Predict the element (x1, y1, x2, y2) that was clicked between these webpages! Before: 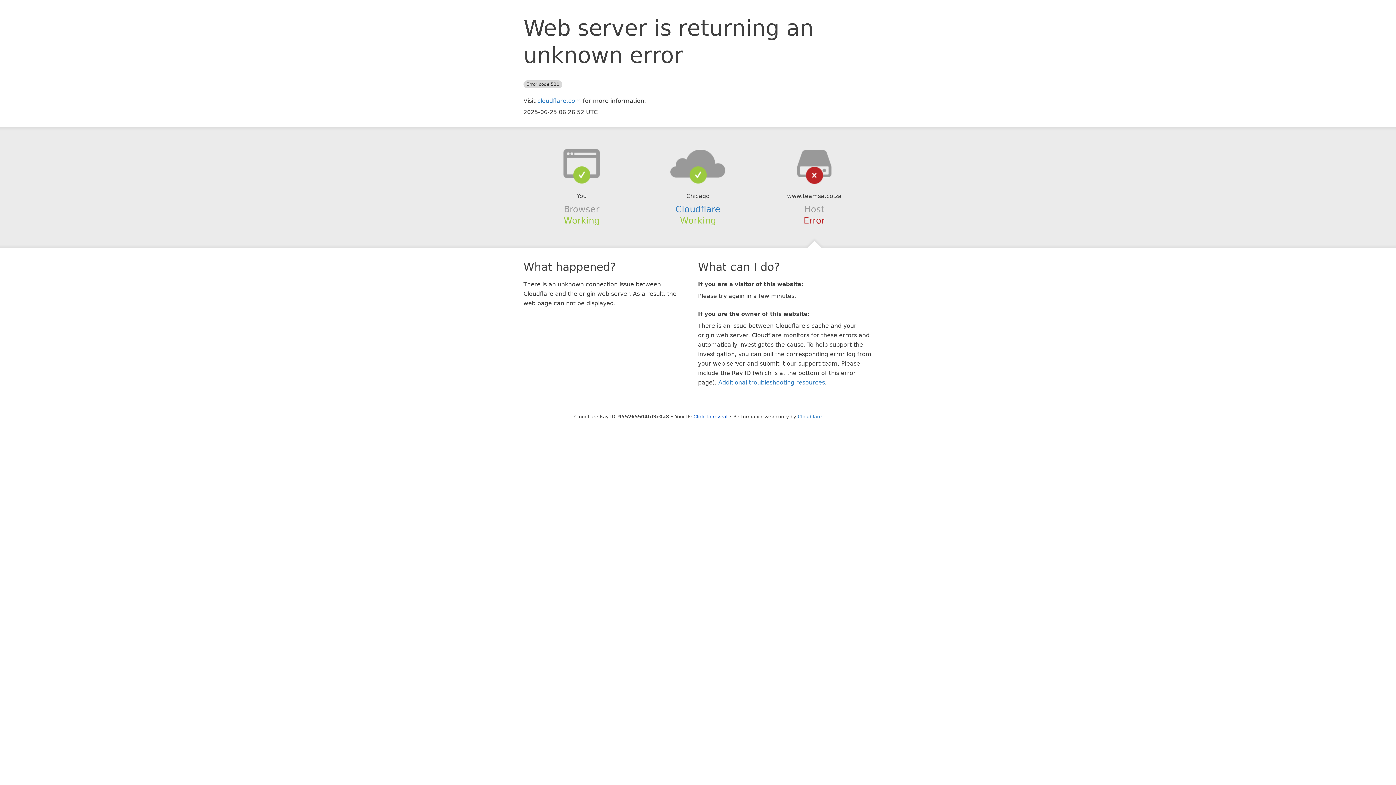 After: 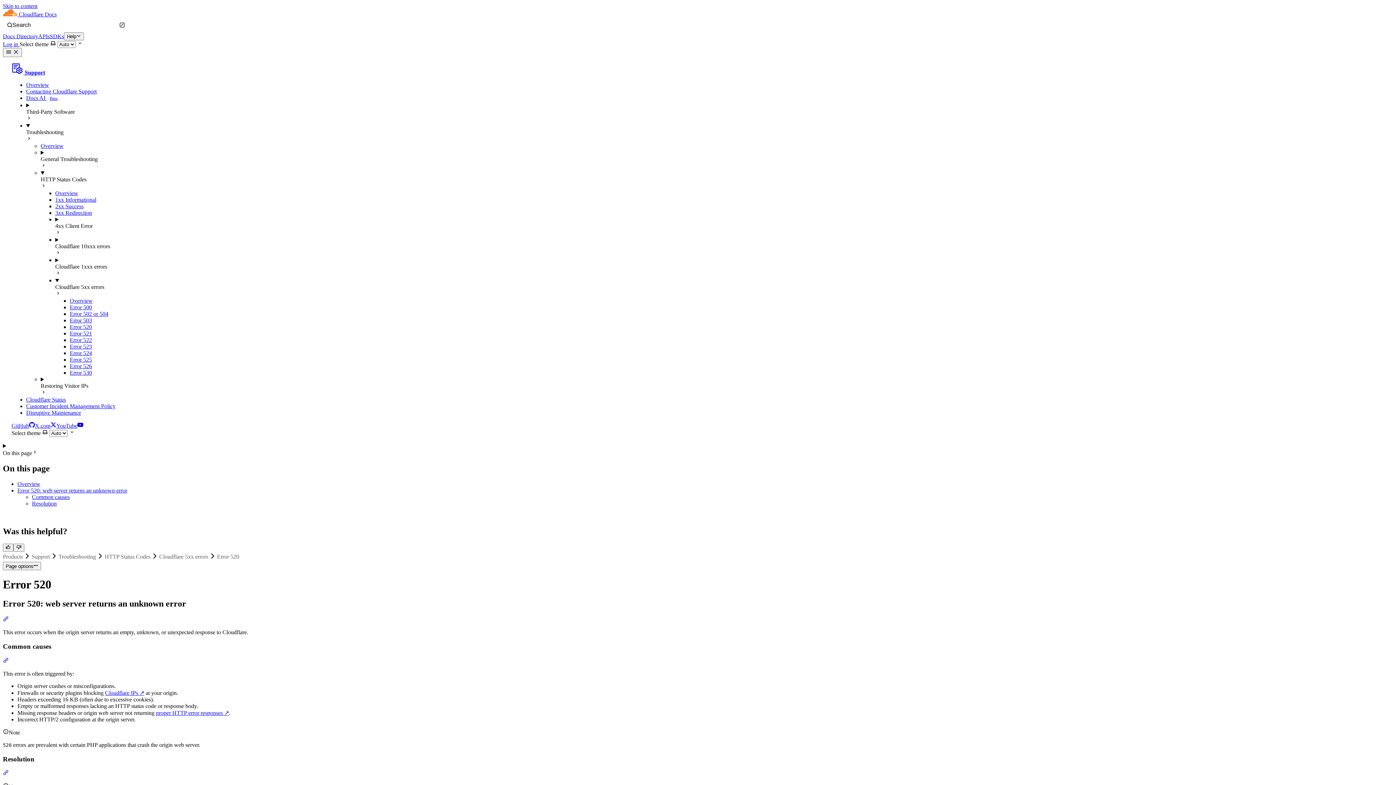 Action: label: Additional troubleshooting resources bbox: (718, 379, 825, 386)